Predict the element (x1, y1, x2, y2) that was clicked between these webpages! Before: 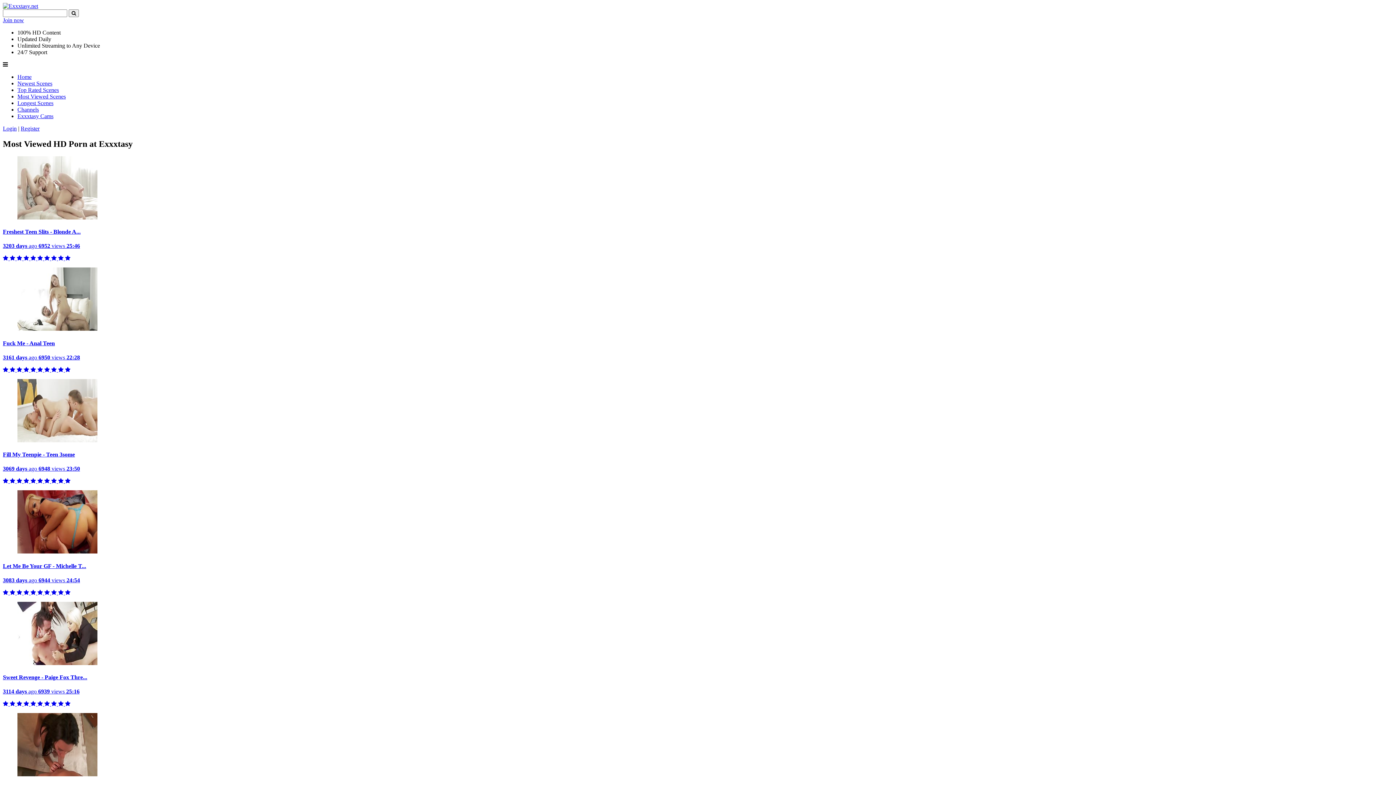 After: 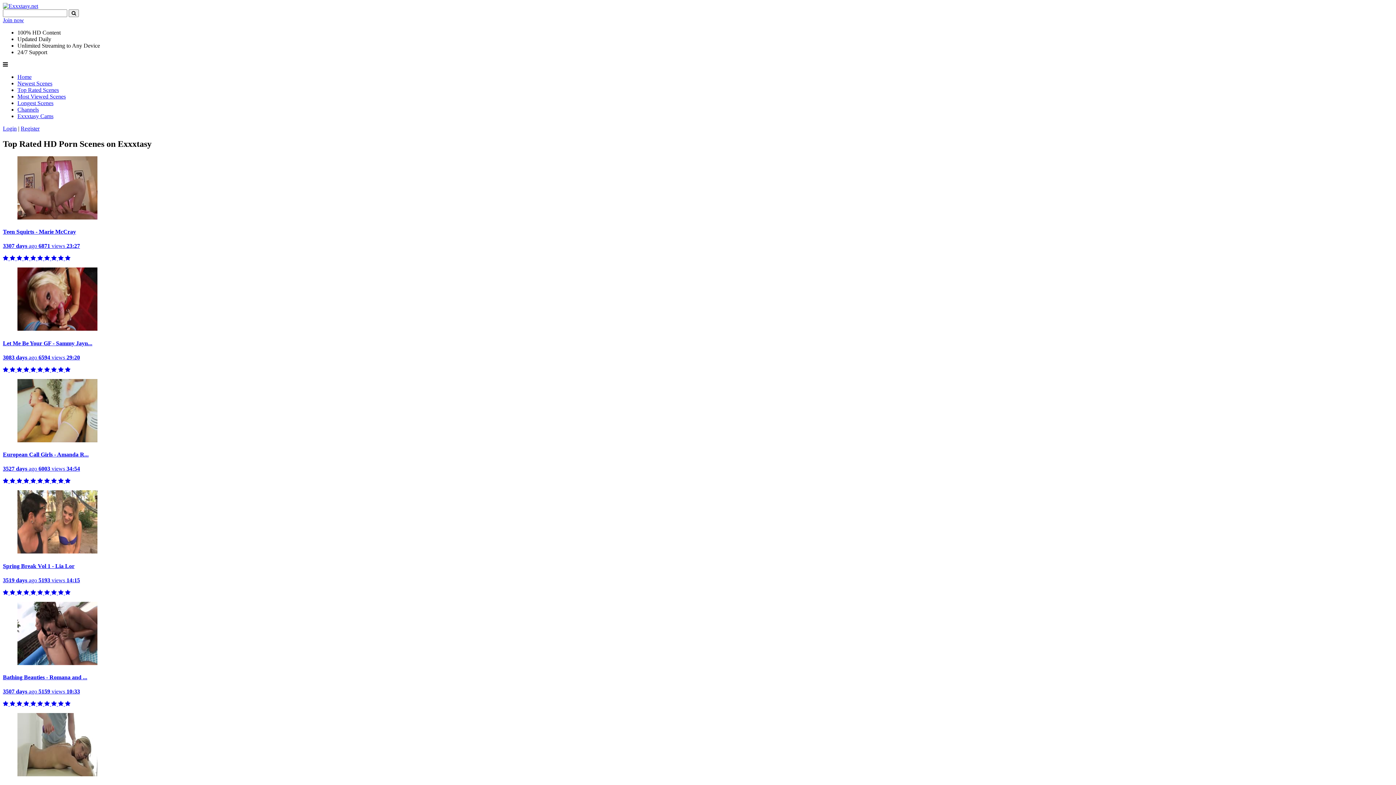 Action: label: Top Rated Scenes bbox: (17, 86, 58, 93)